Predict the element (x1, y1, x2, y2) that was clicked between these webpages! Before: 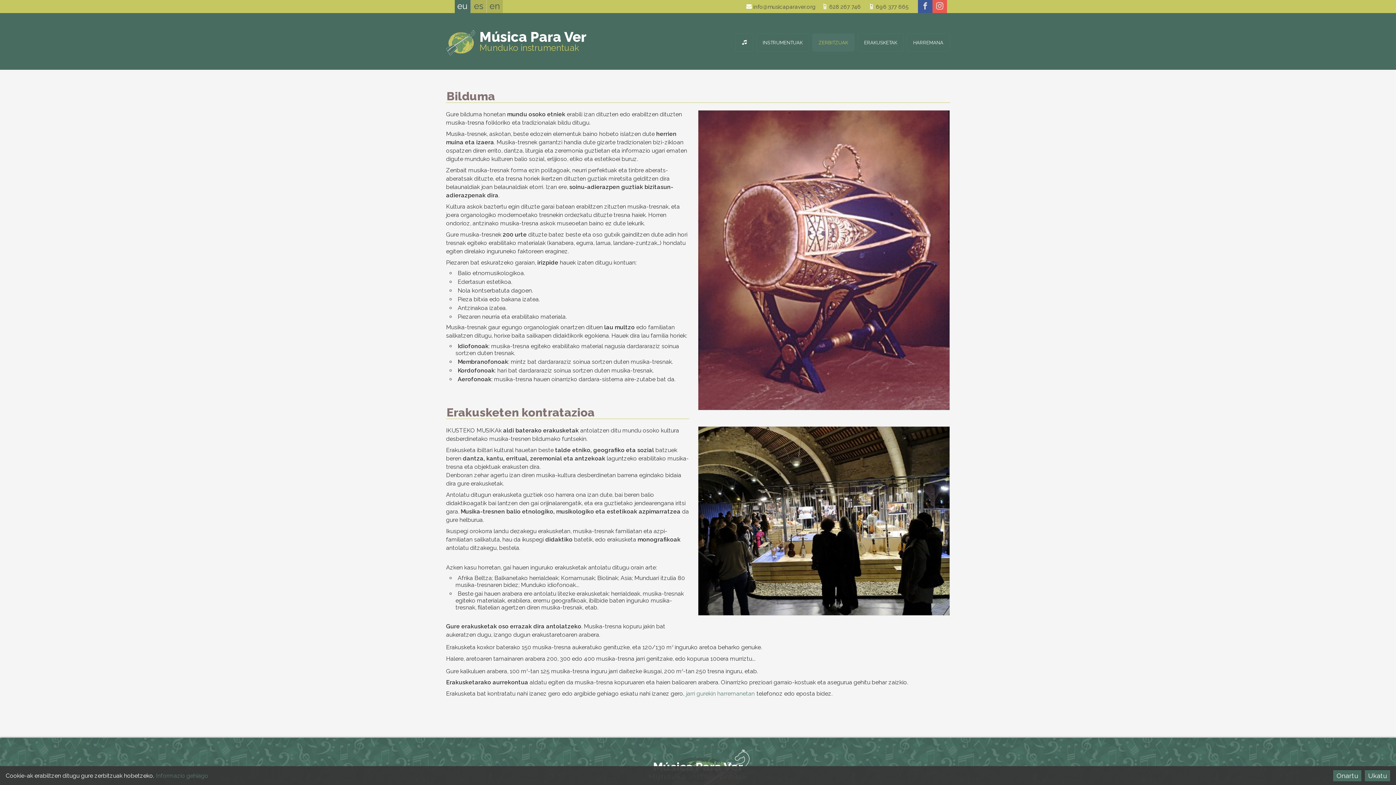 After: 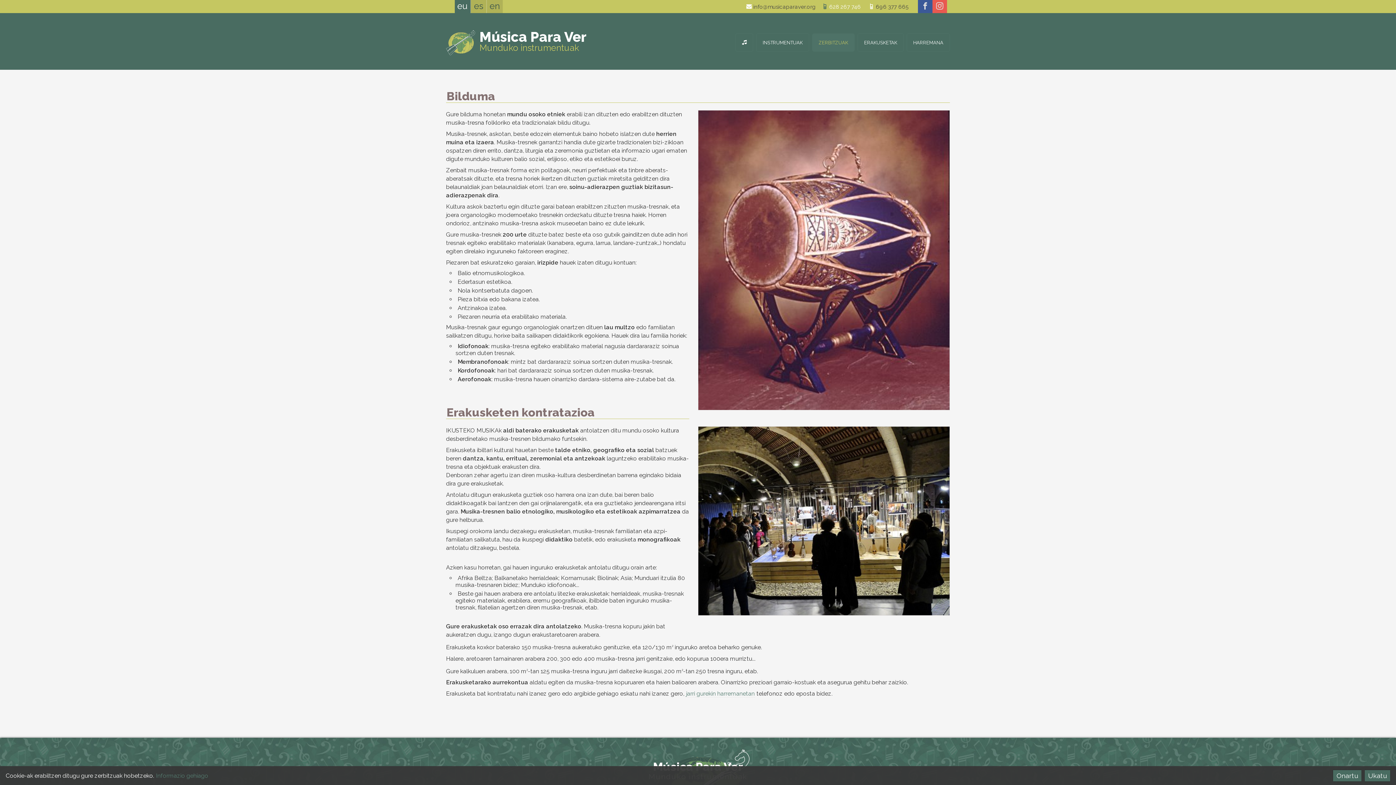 Action: bbox: (819, 0, 864, 12) label:  628 267 746